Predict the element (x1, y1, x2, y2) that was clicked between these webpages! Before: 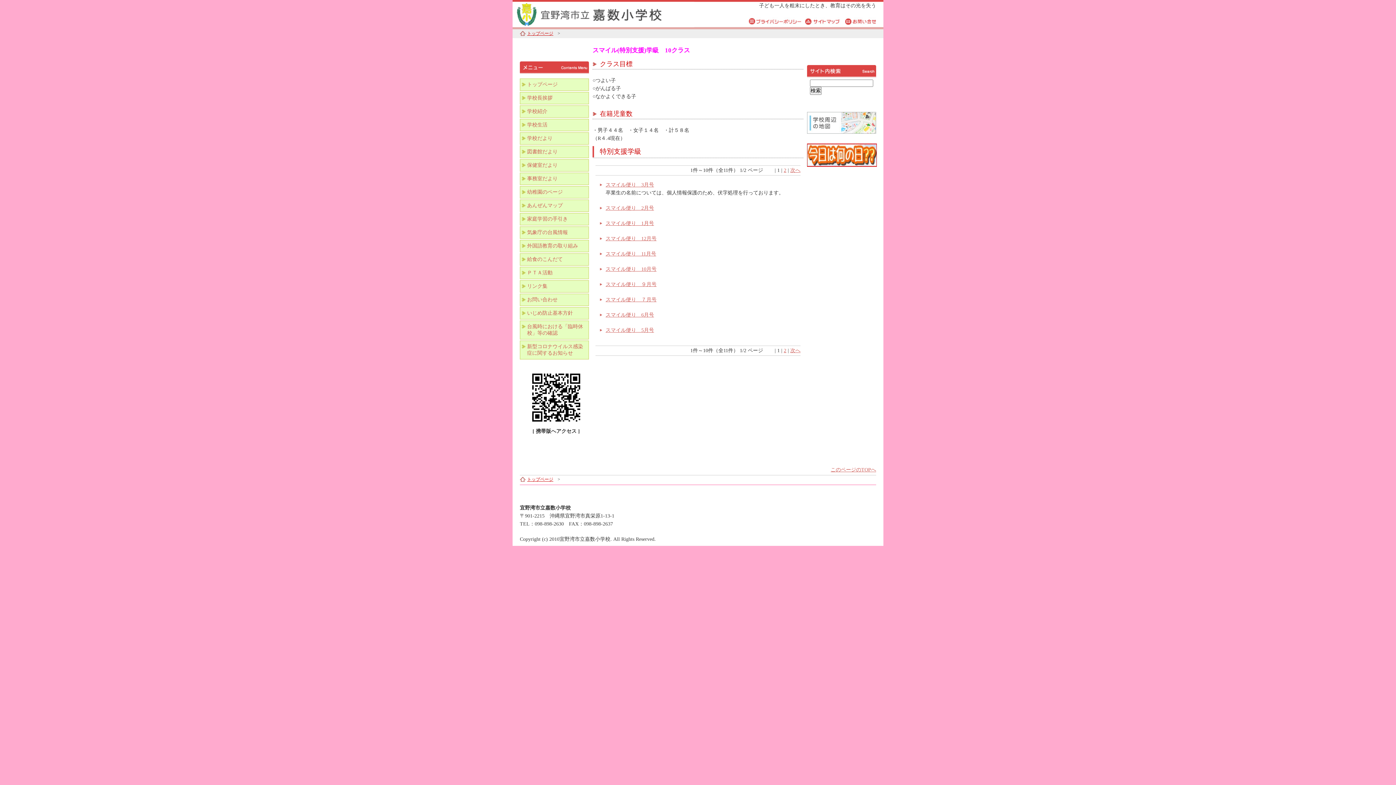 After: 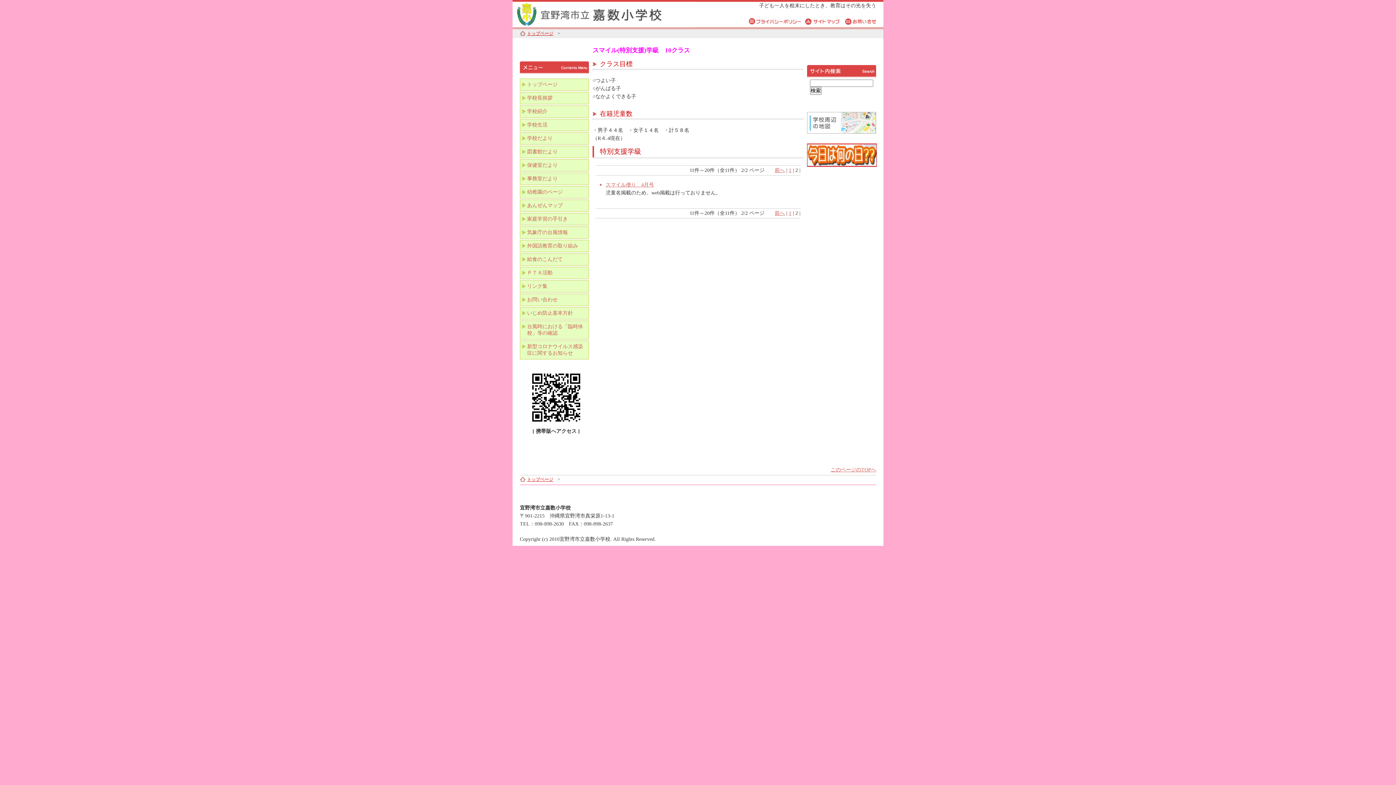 Action: bbox: (784, 348, 786, 353) label: 2